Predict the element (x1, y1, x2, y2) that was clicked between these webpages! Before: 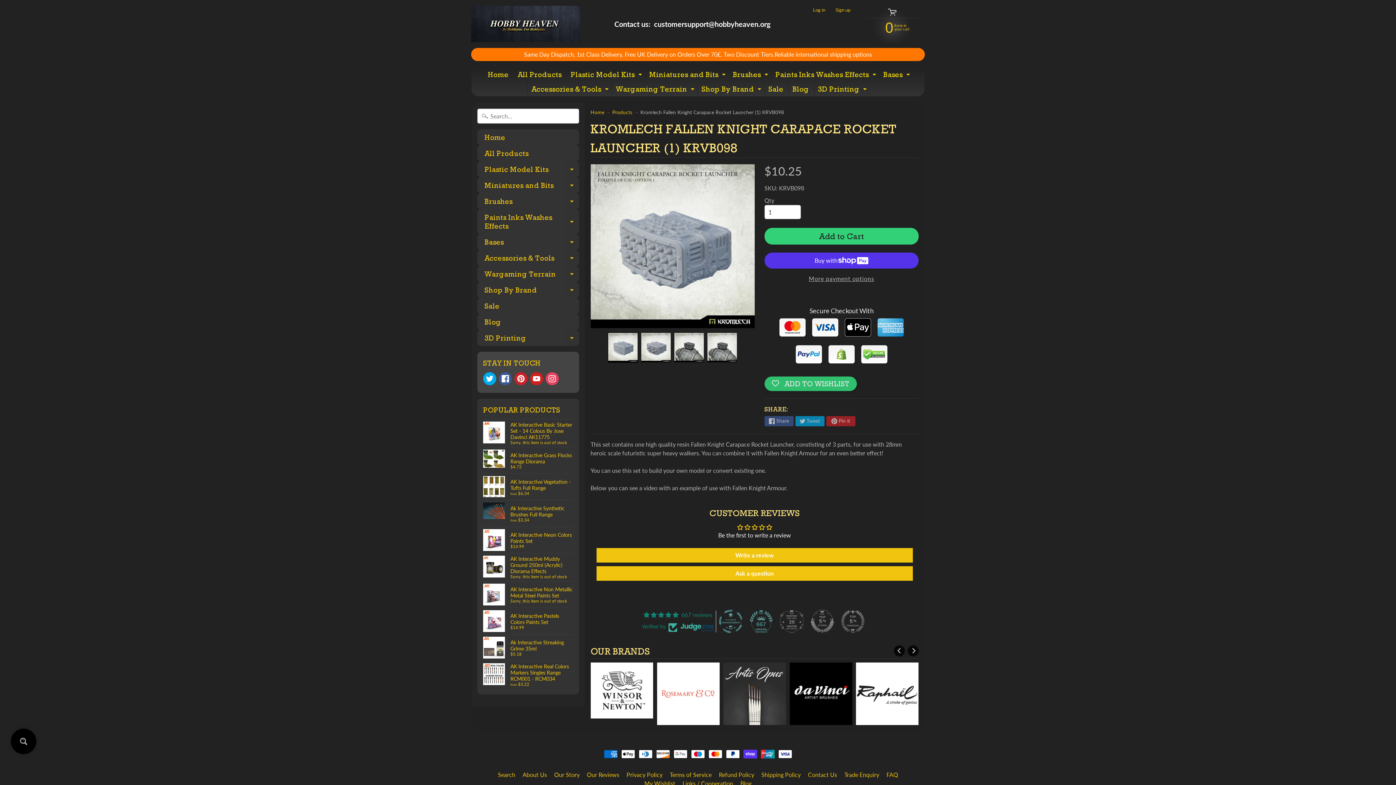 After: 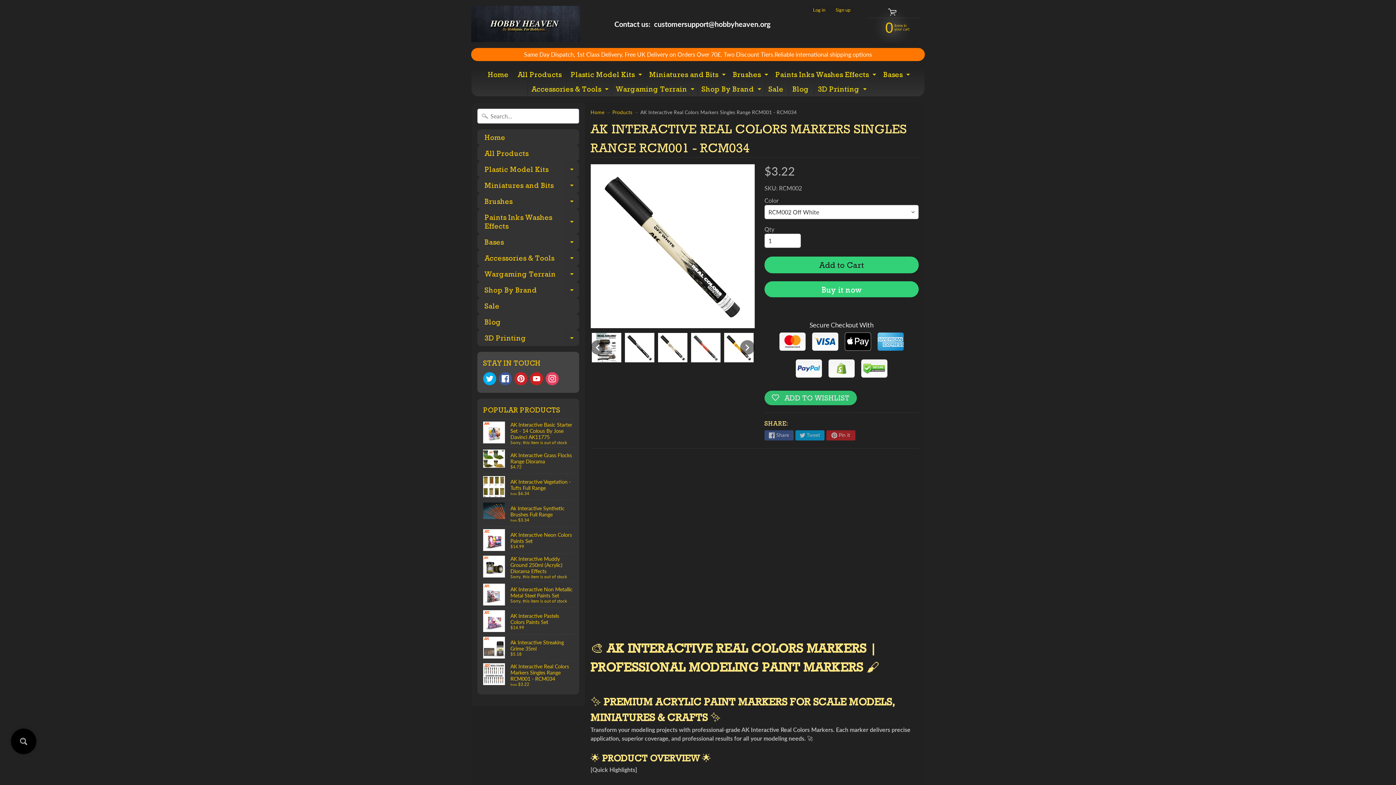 Action: label: AK Interactive Real Colors Markers Singles Range RCM001 - RCM034
from $3.22 bbox: (483, 661, 573, 689)